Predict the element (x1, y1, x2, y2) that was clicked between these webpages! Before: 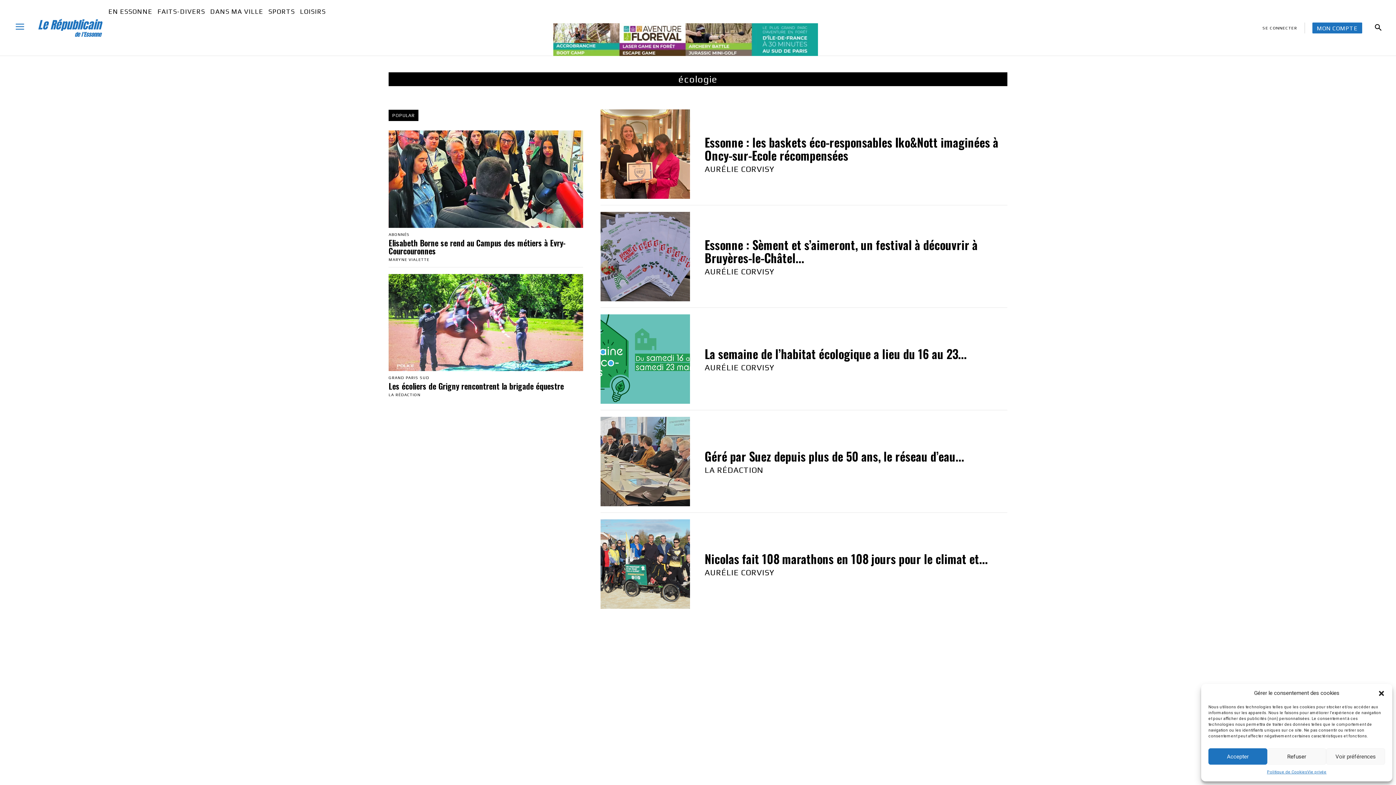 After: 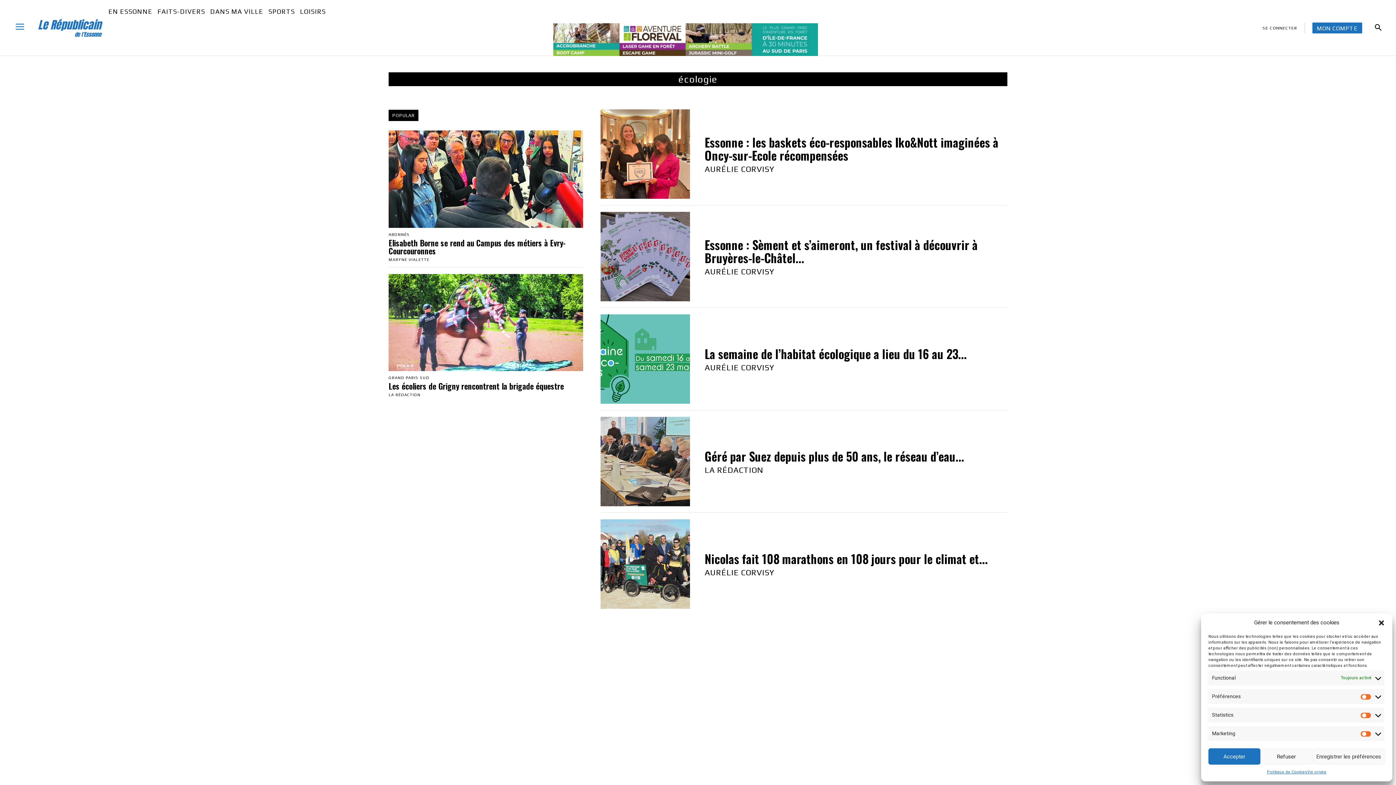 Action: bbox: (1326, 748, 1385, 765) label: Voir préférences